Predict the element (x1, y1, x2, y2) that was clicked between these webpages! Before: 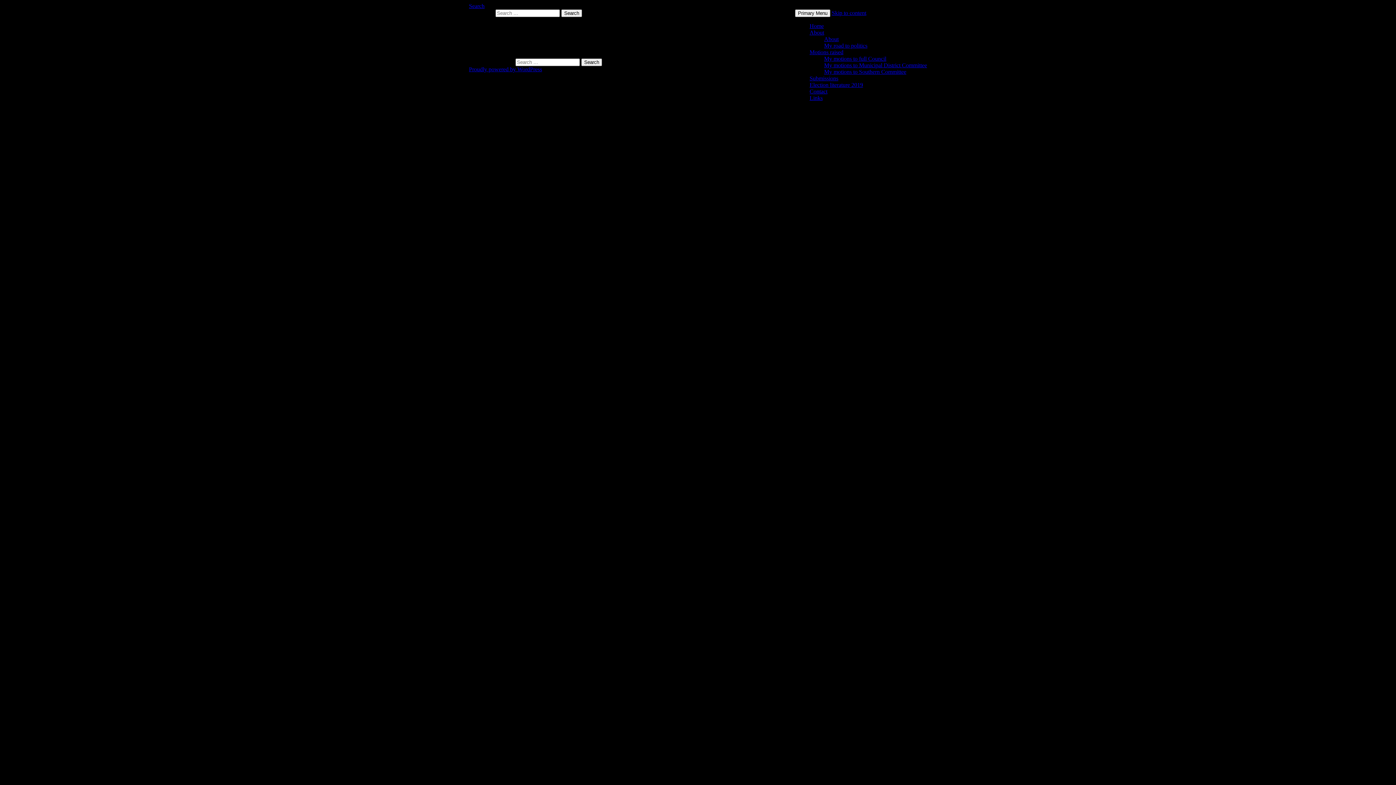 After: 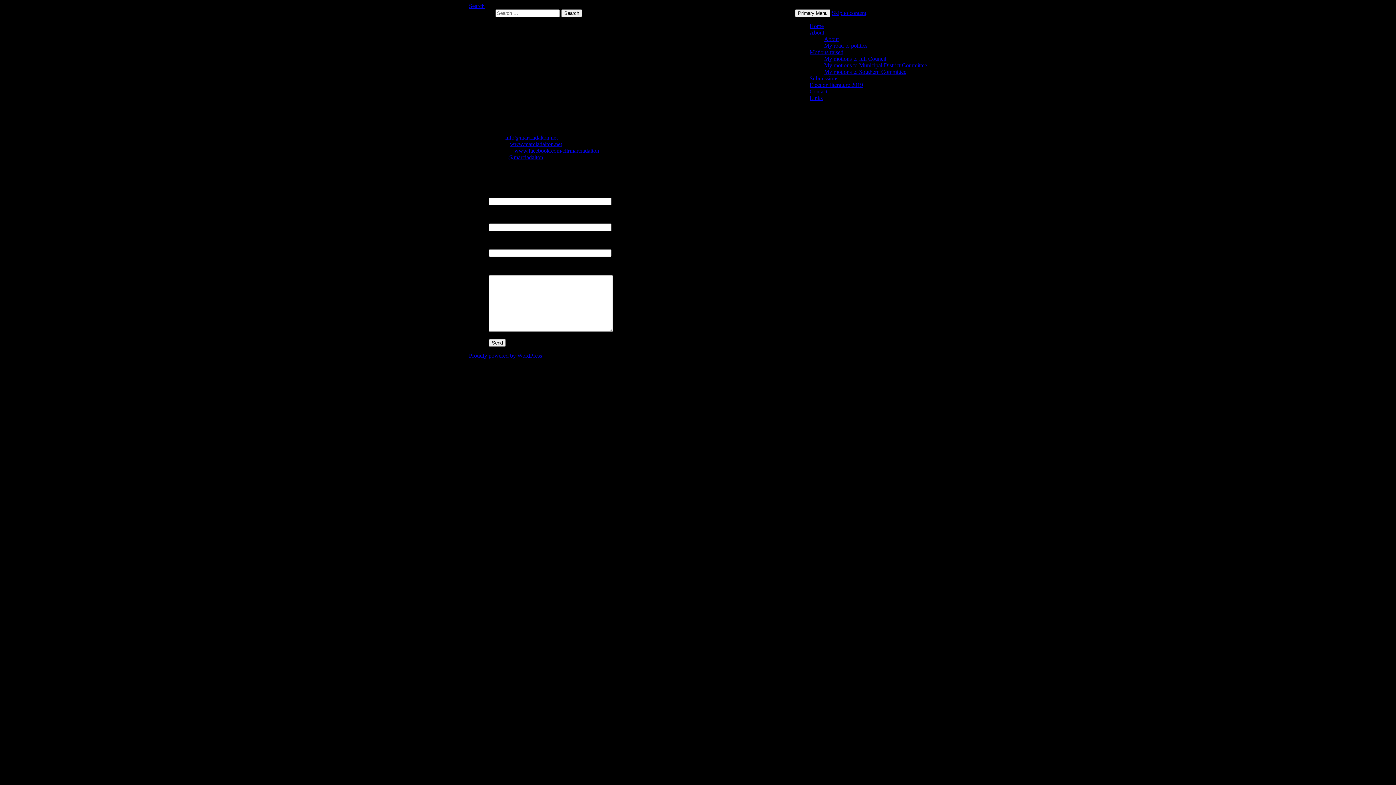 Action: bbox: (809, 88, 827, 94) label: Contact